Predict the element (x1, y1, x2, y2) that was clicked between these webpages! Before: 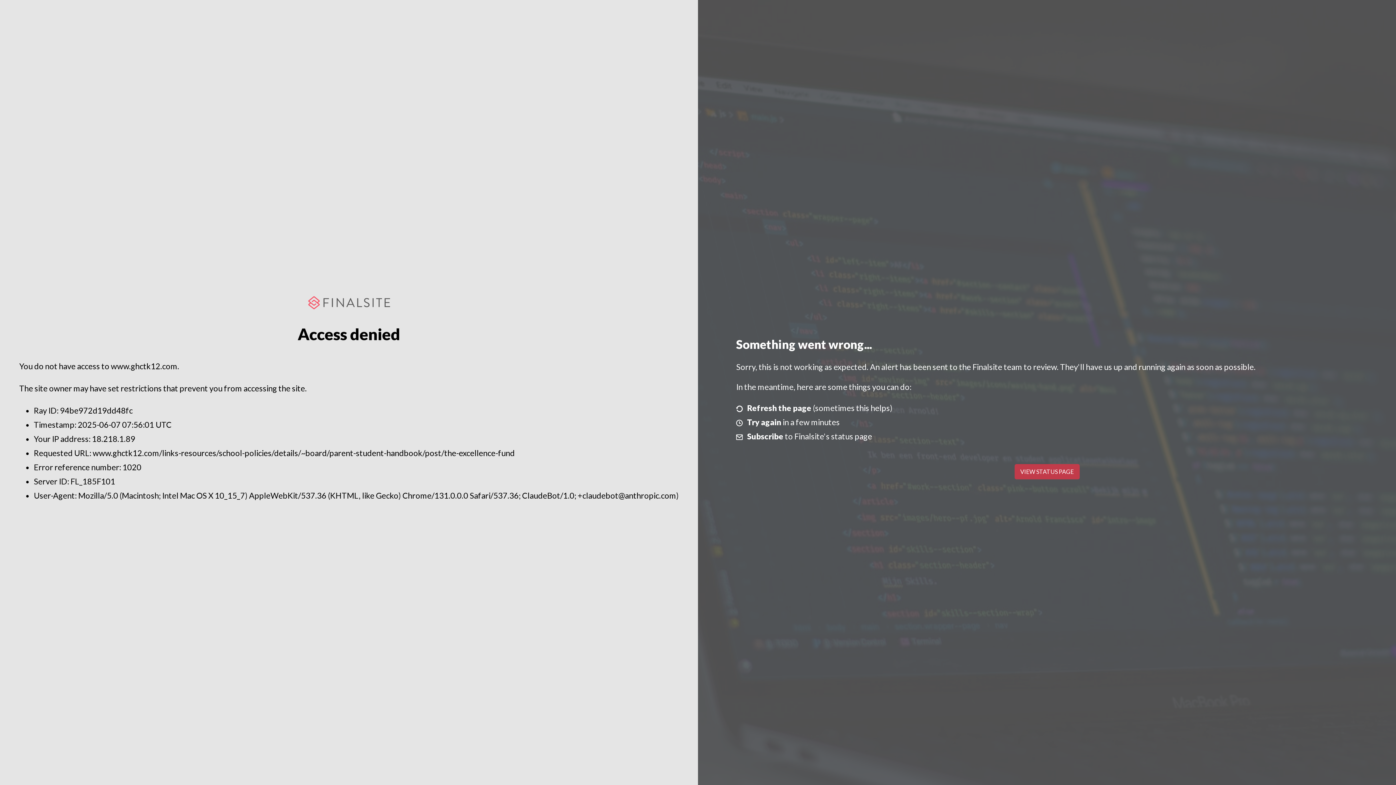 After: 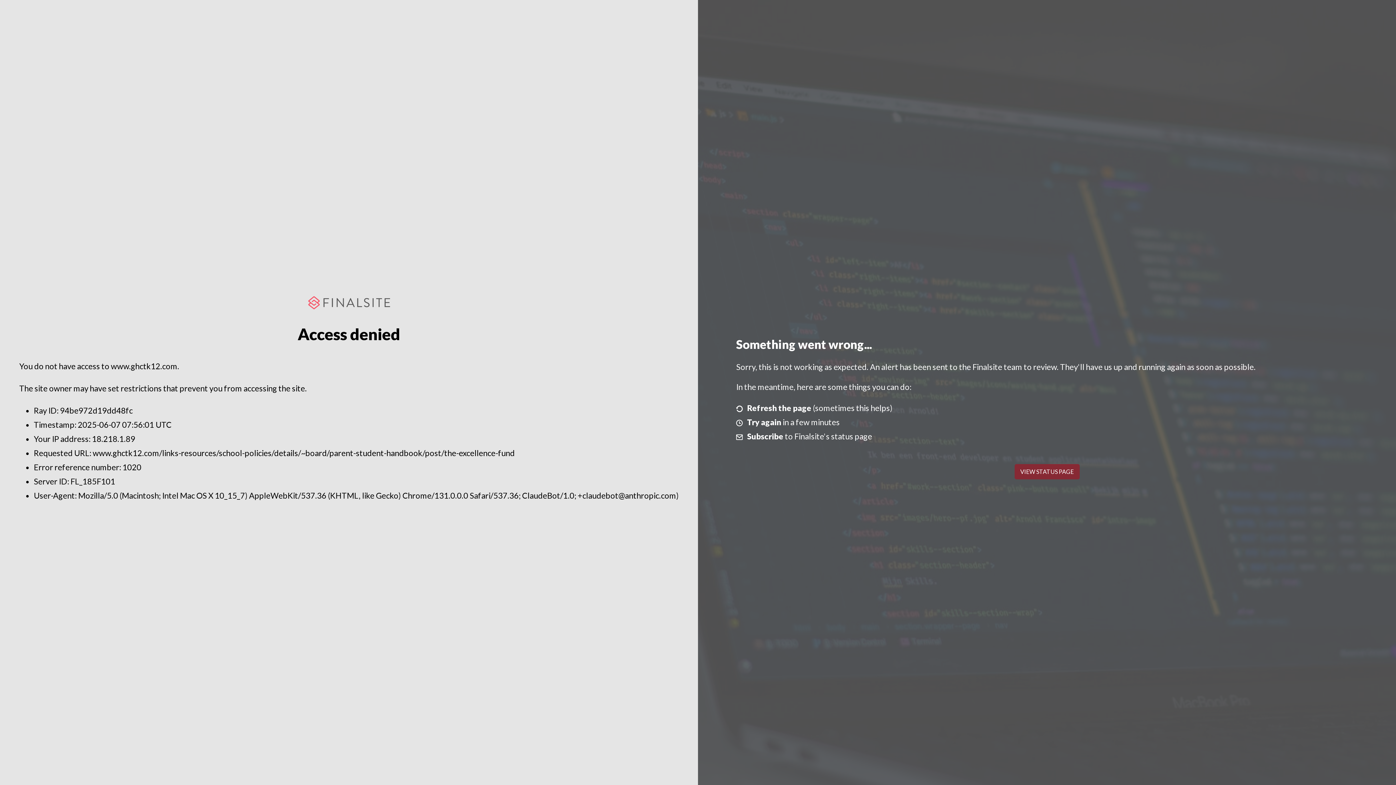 Action: label: VIEW STATUS PAGE bbox: (1014, 464, 1079, 479)